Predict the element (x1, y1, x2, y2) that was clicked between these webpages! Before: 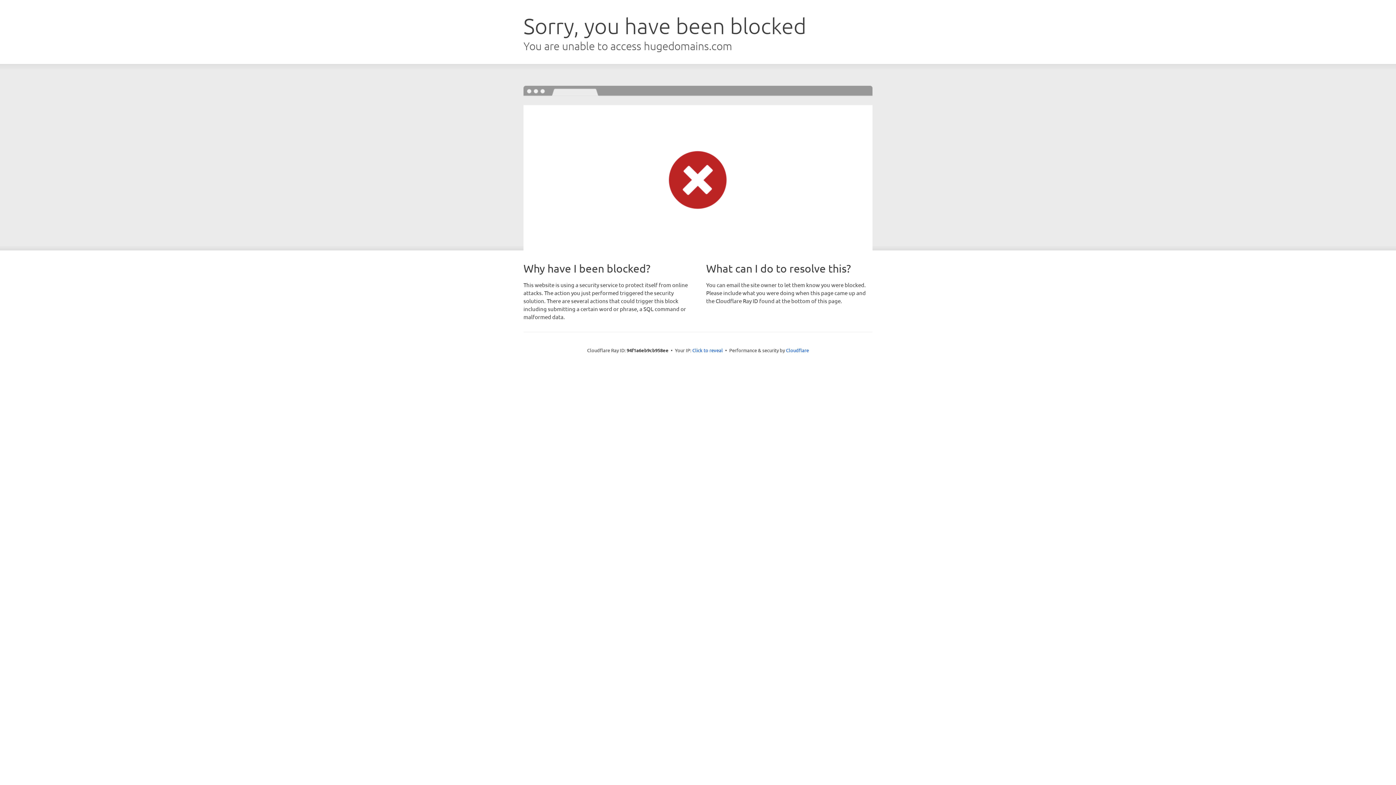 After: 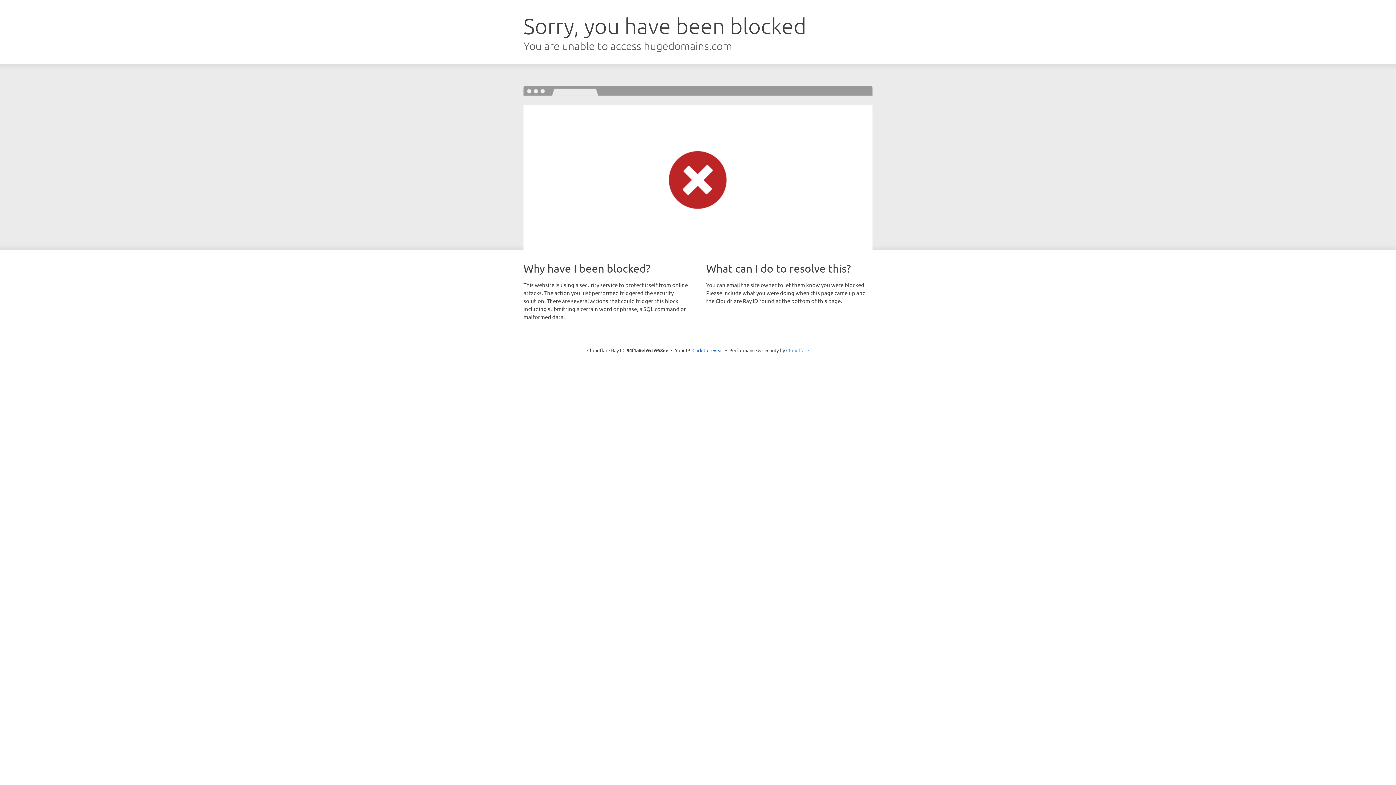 Action: bbox: (786, 347, 809, 353) label: Cloudflare